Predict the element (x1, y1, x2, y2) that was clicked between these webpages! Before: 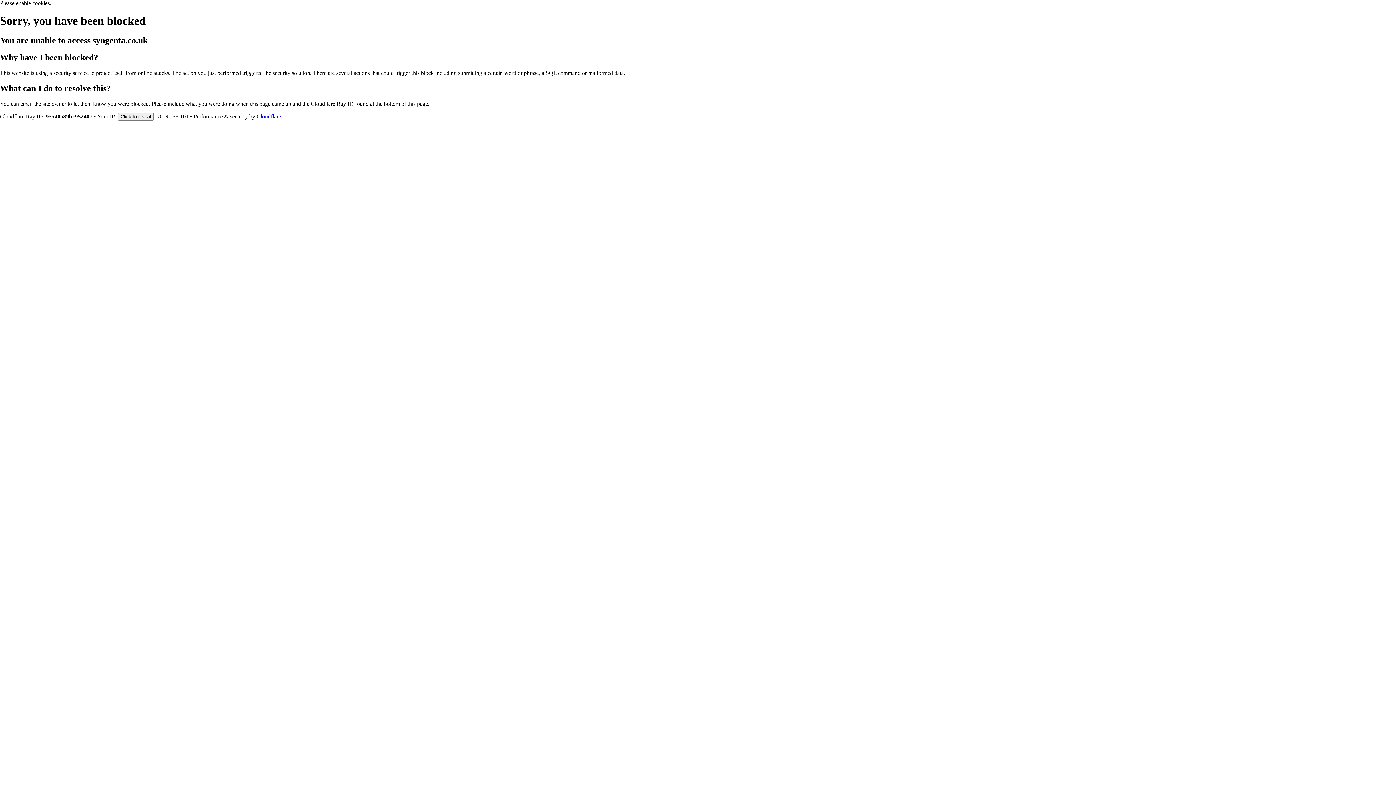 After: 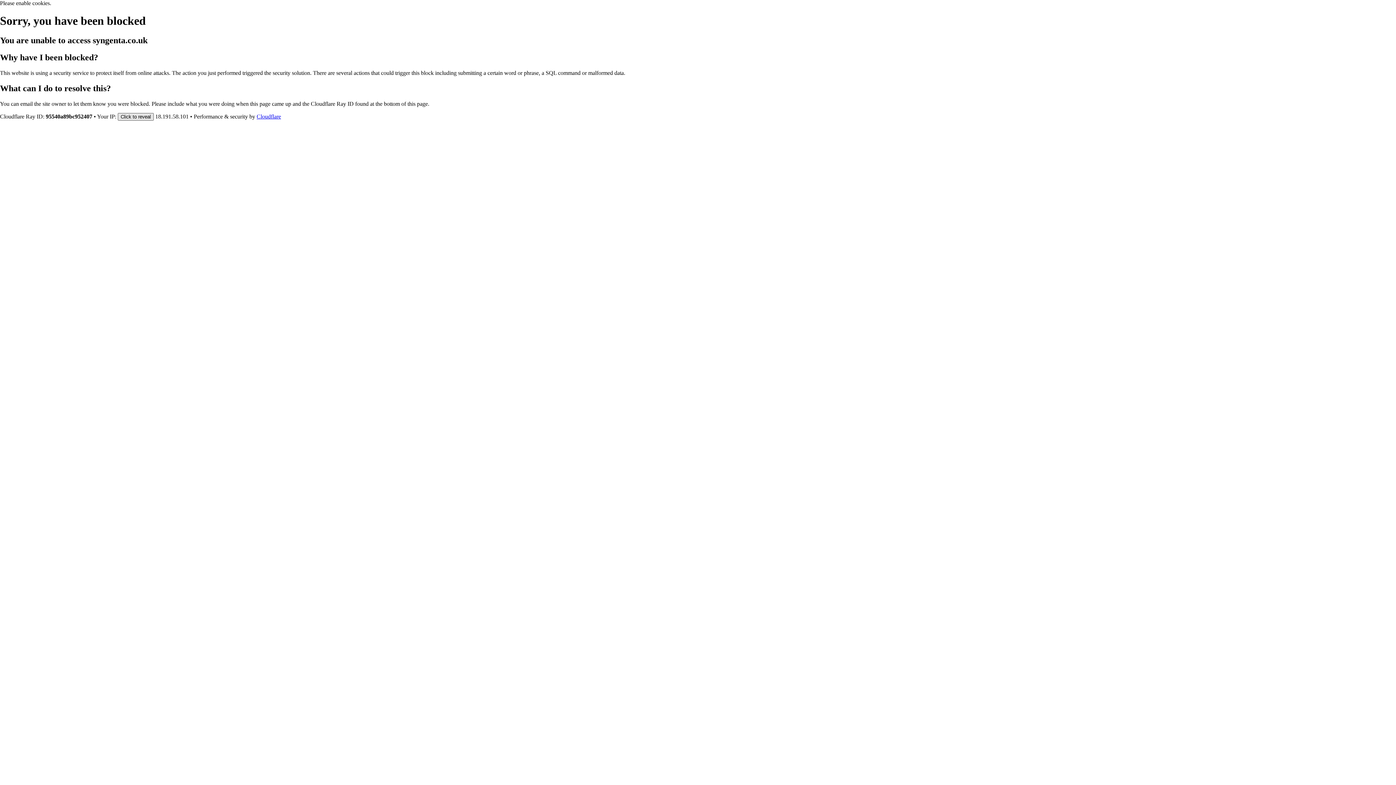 Action: bbox: (117, 112, 153, 120) label: Click to reveal